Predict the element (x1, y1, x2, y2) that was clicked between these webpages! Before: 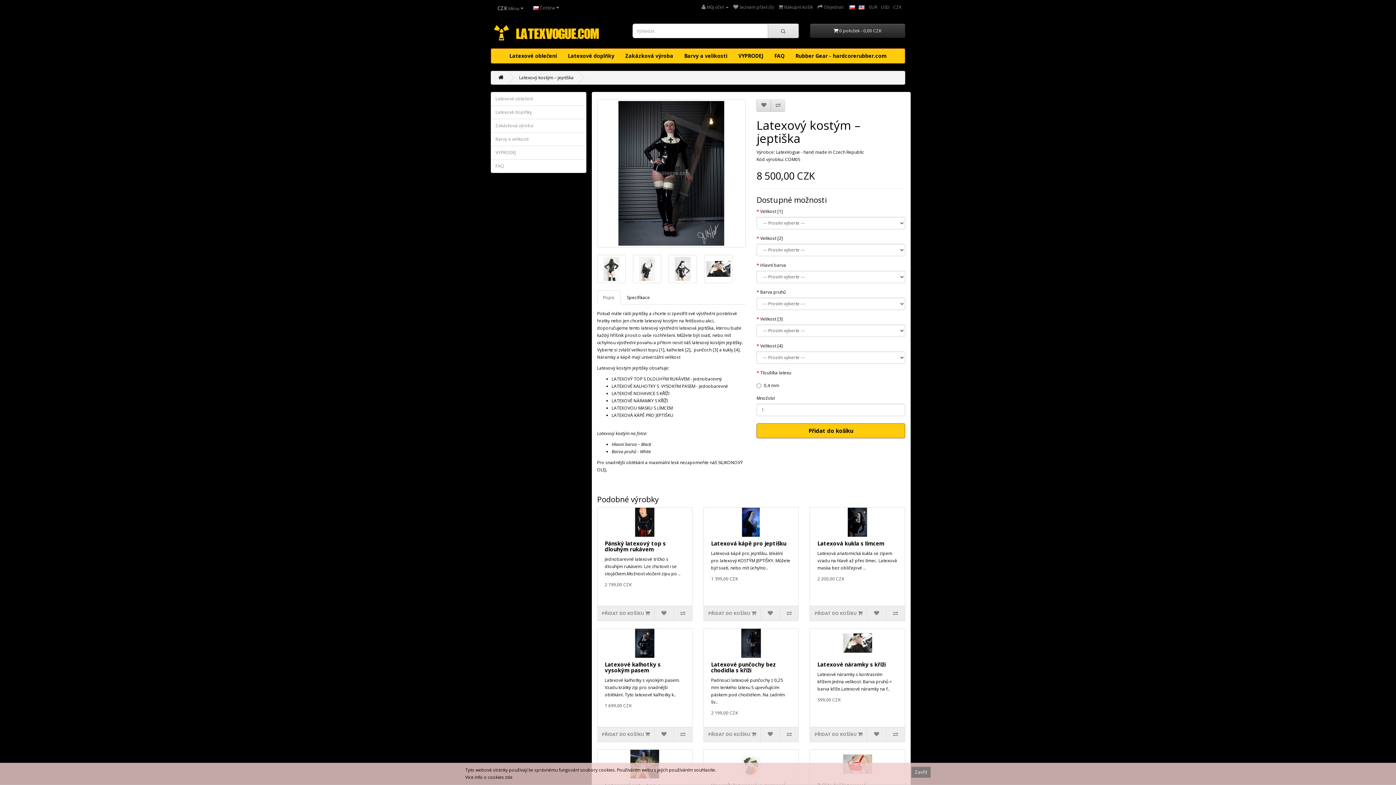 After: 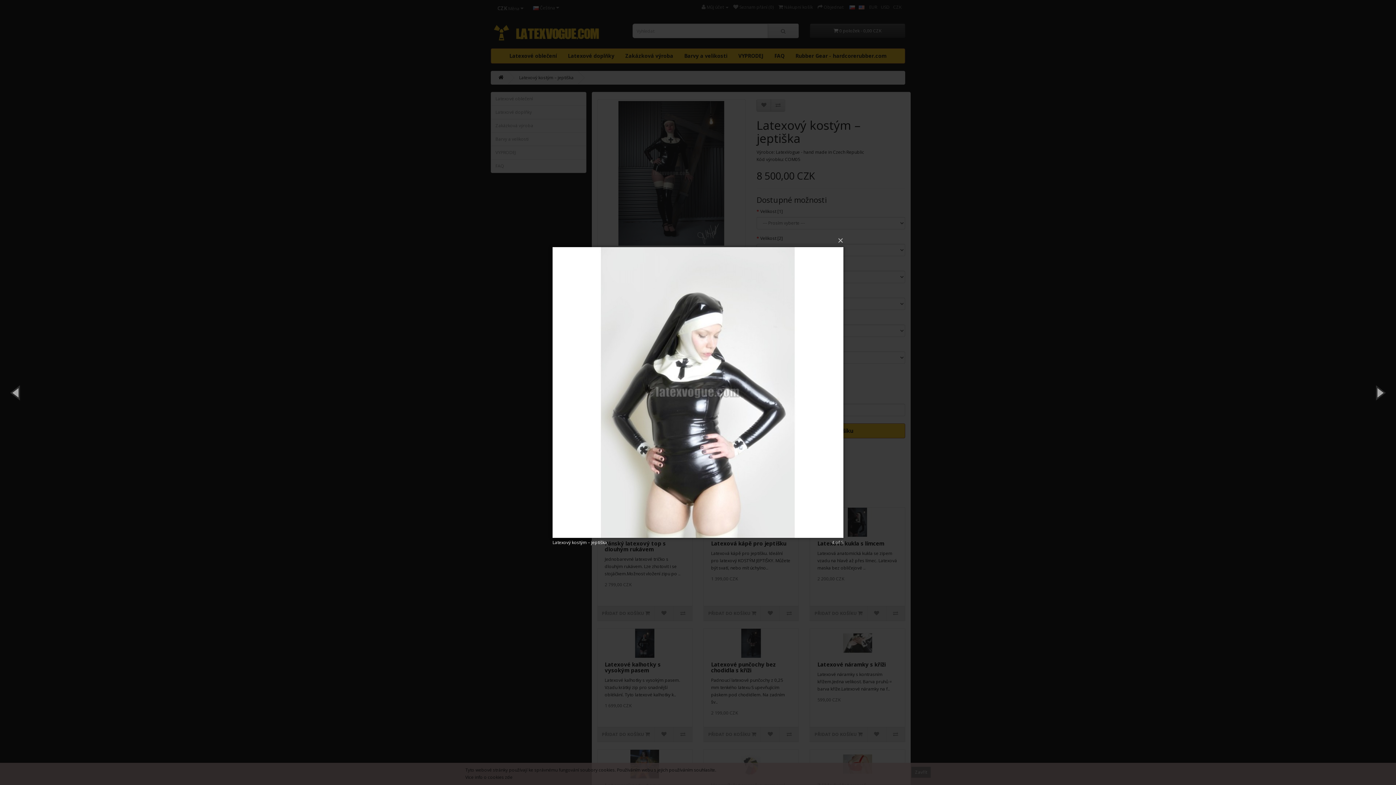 Action: bbox: (668, 255, 696, 283)